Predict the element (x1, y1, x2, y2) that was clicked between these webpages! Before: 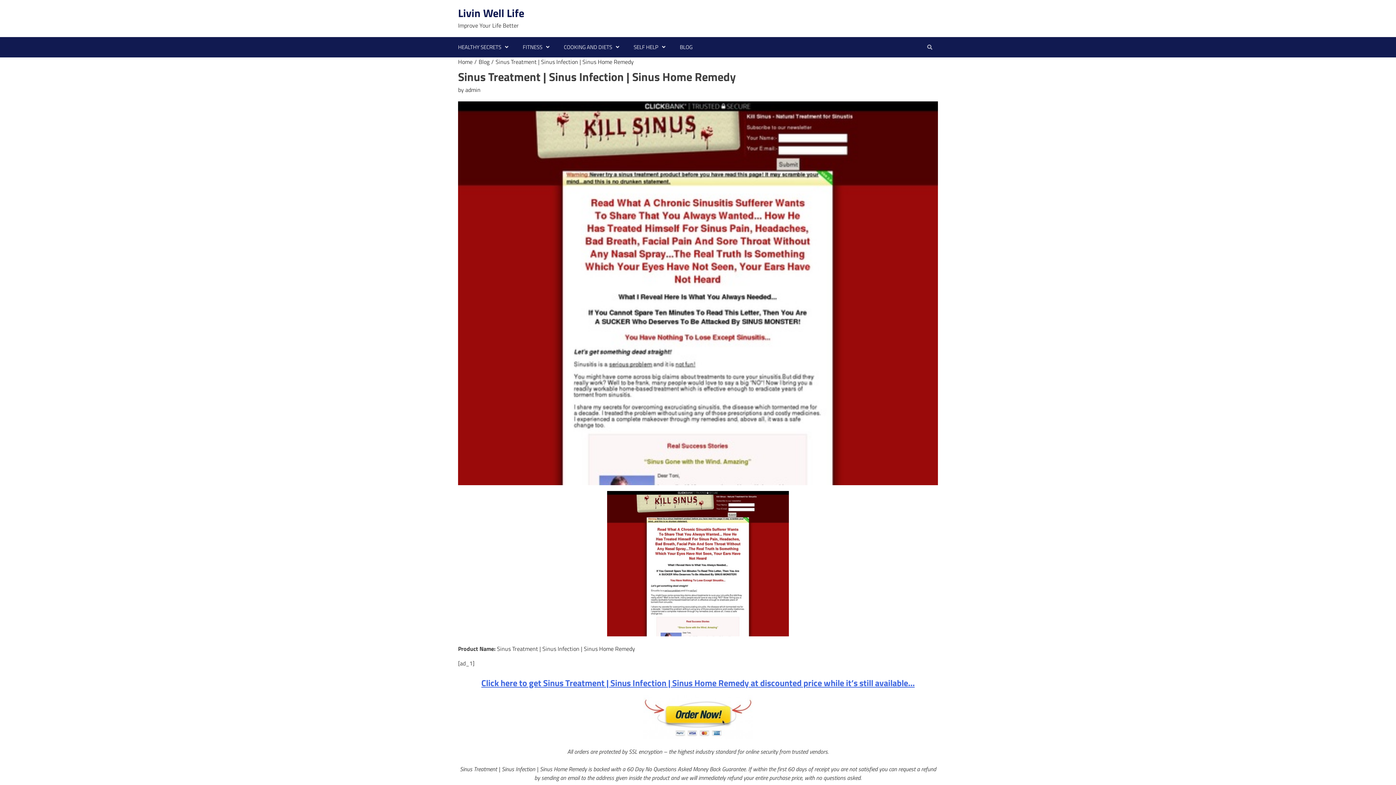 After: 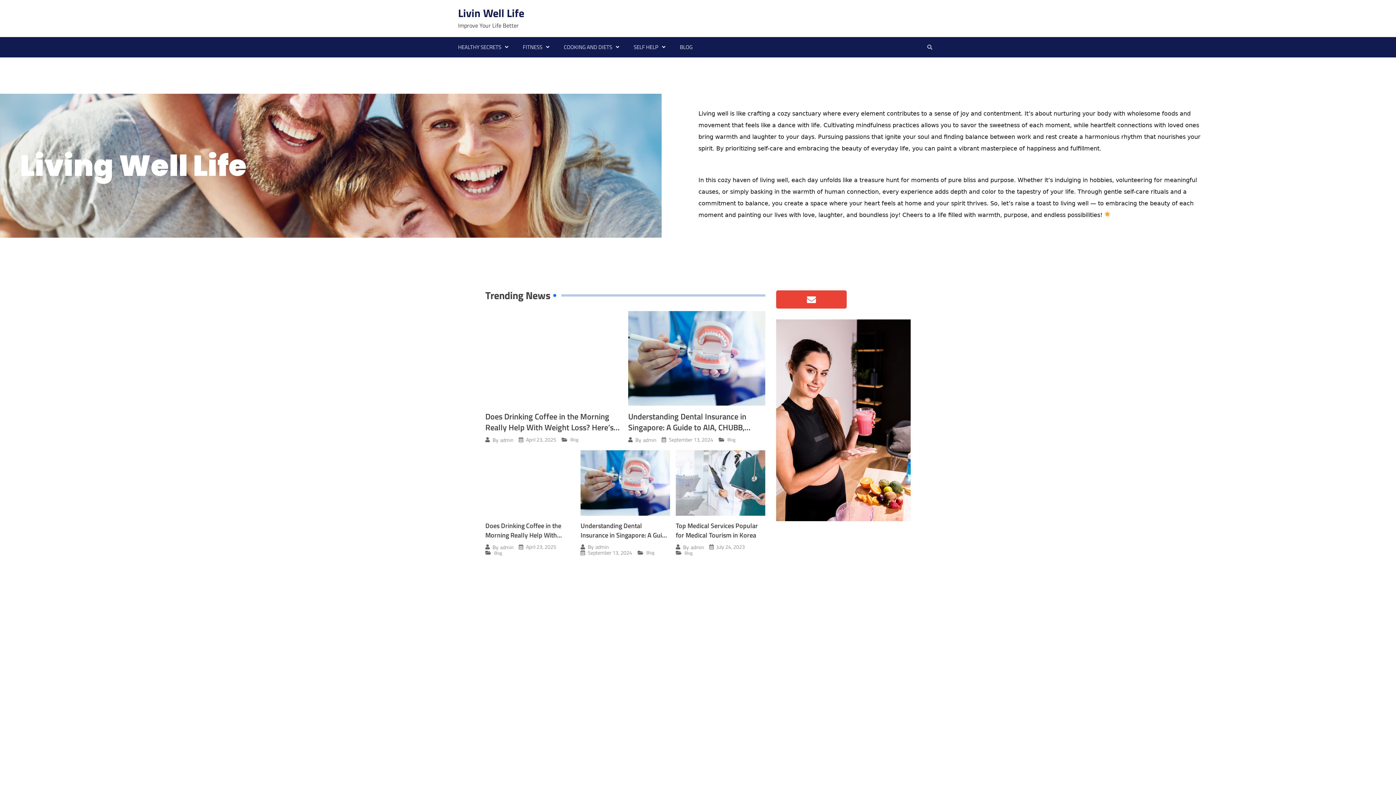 Action: bbox: (458, 57, 472, 66) label: Home